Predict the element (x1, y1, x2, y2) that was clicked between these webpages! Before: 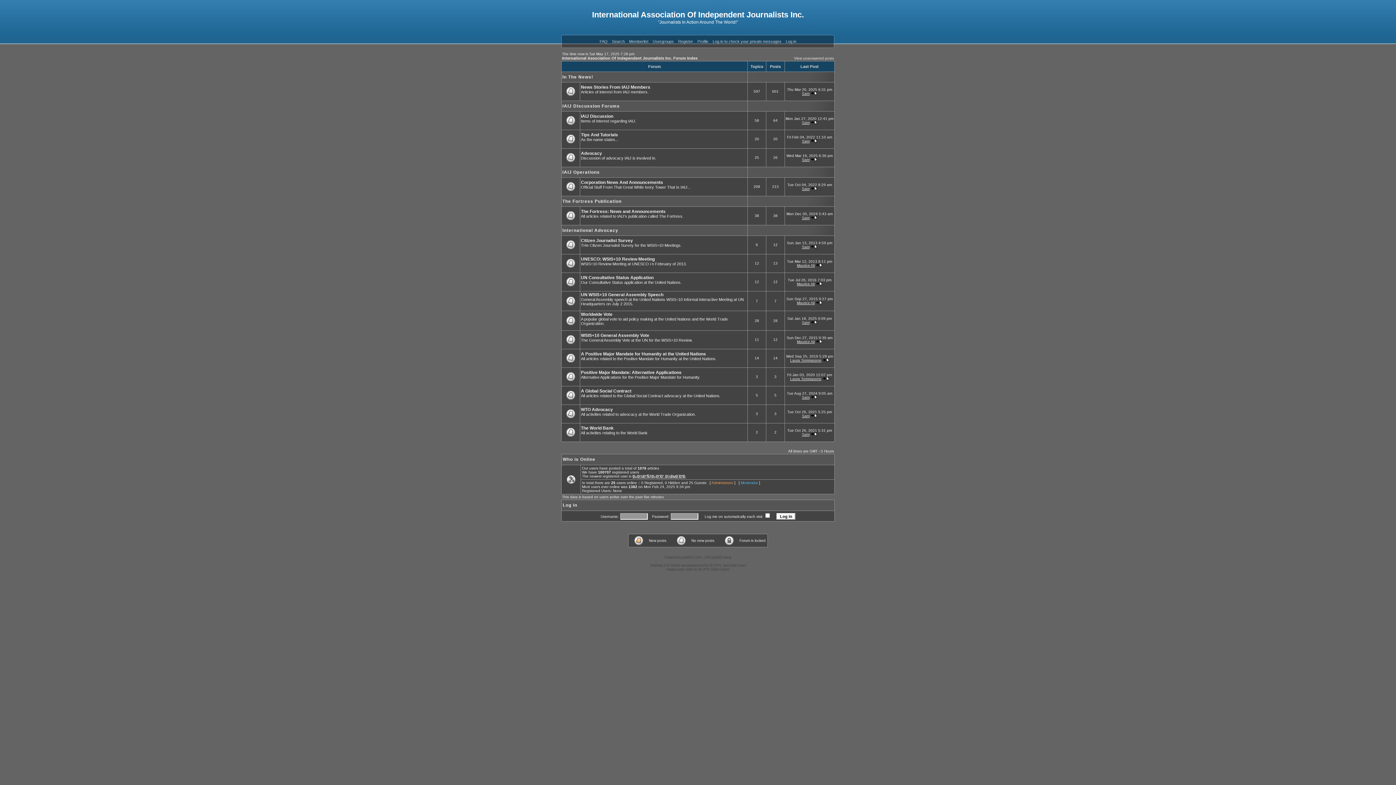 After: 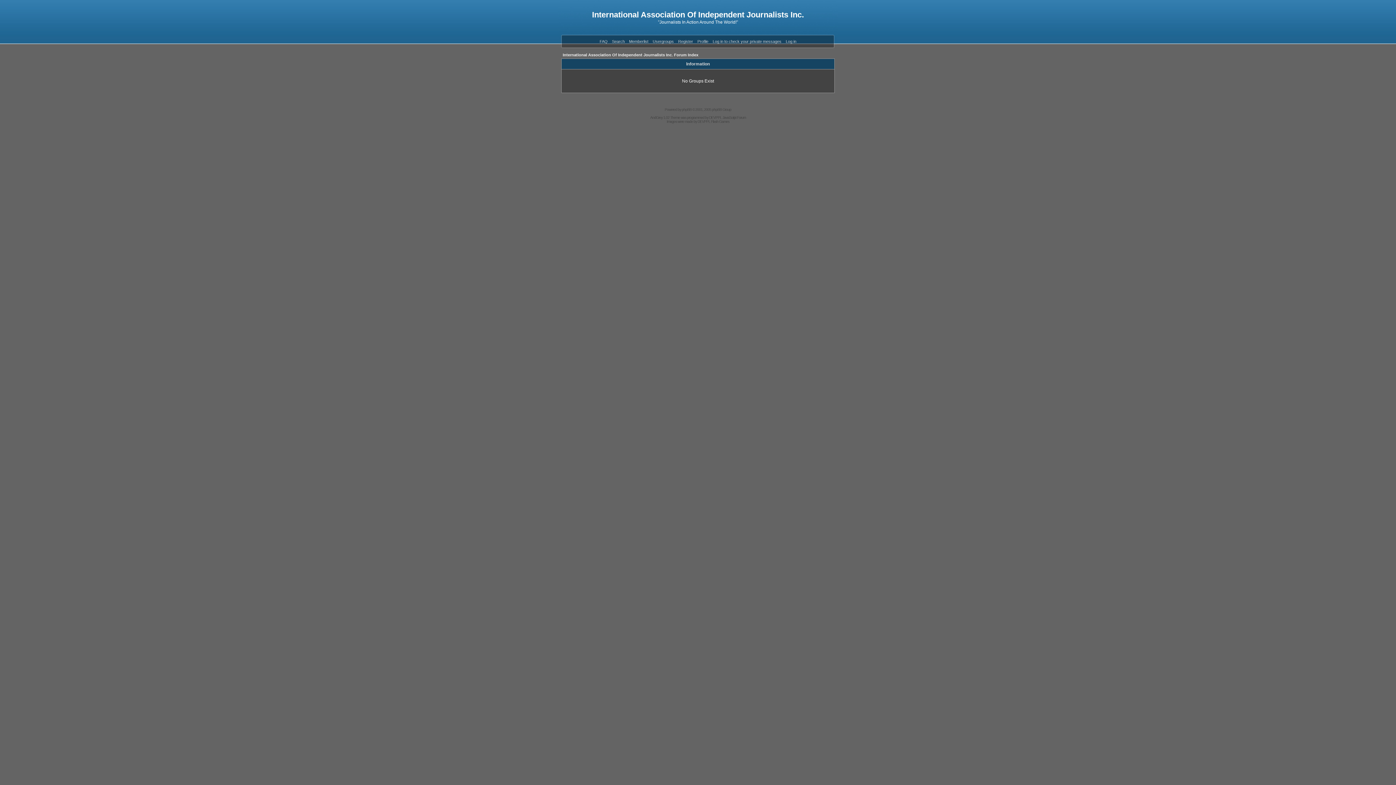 Action: bbox: (652, 39, 674, 43) label: Usergroups